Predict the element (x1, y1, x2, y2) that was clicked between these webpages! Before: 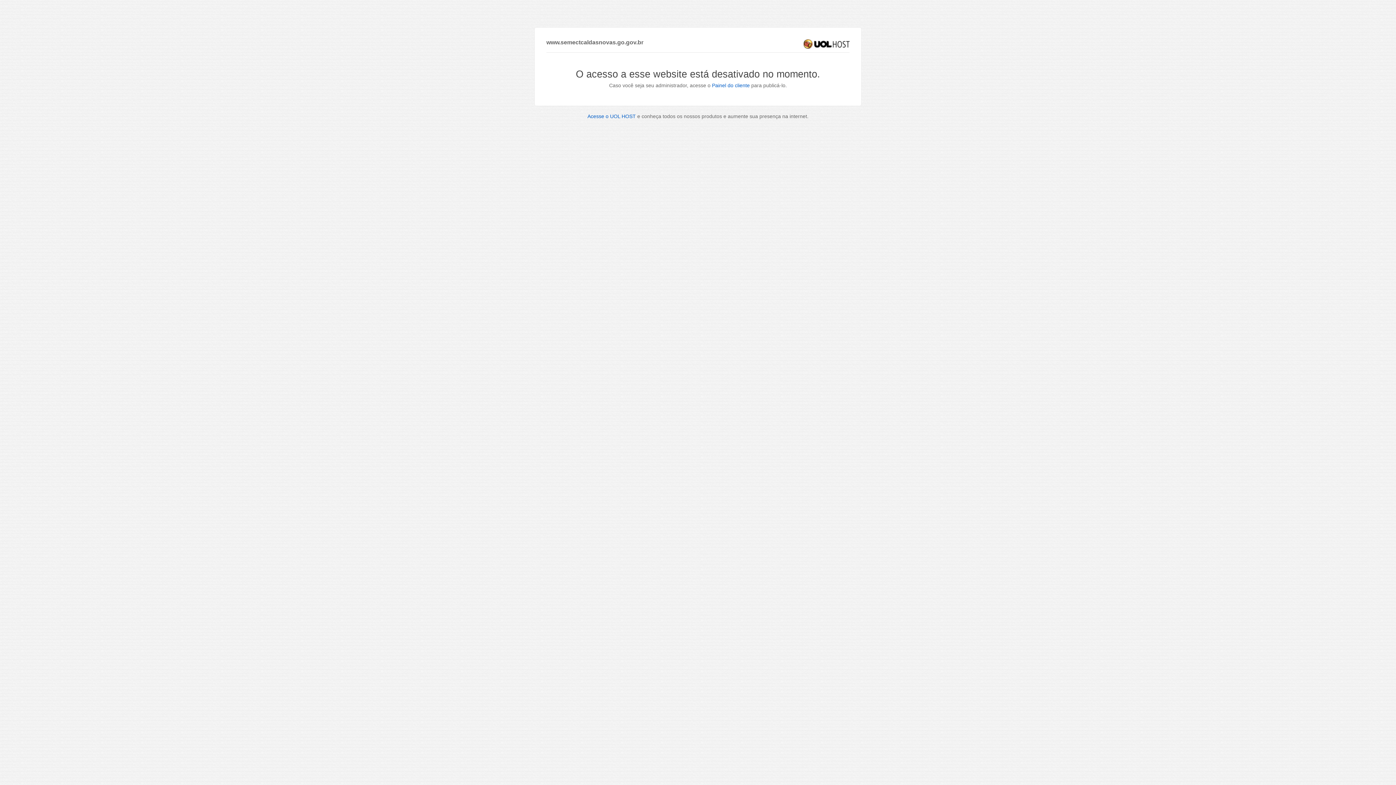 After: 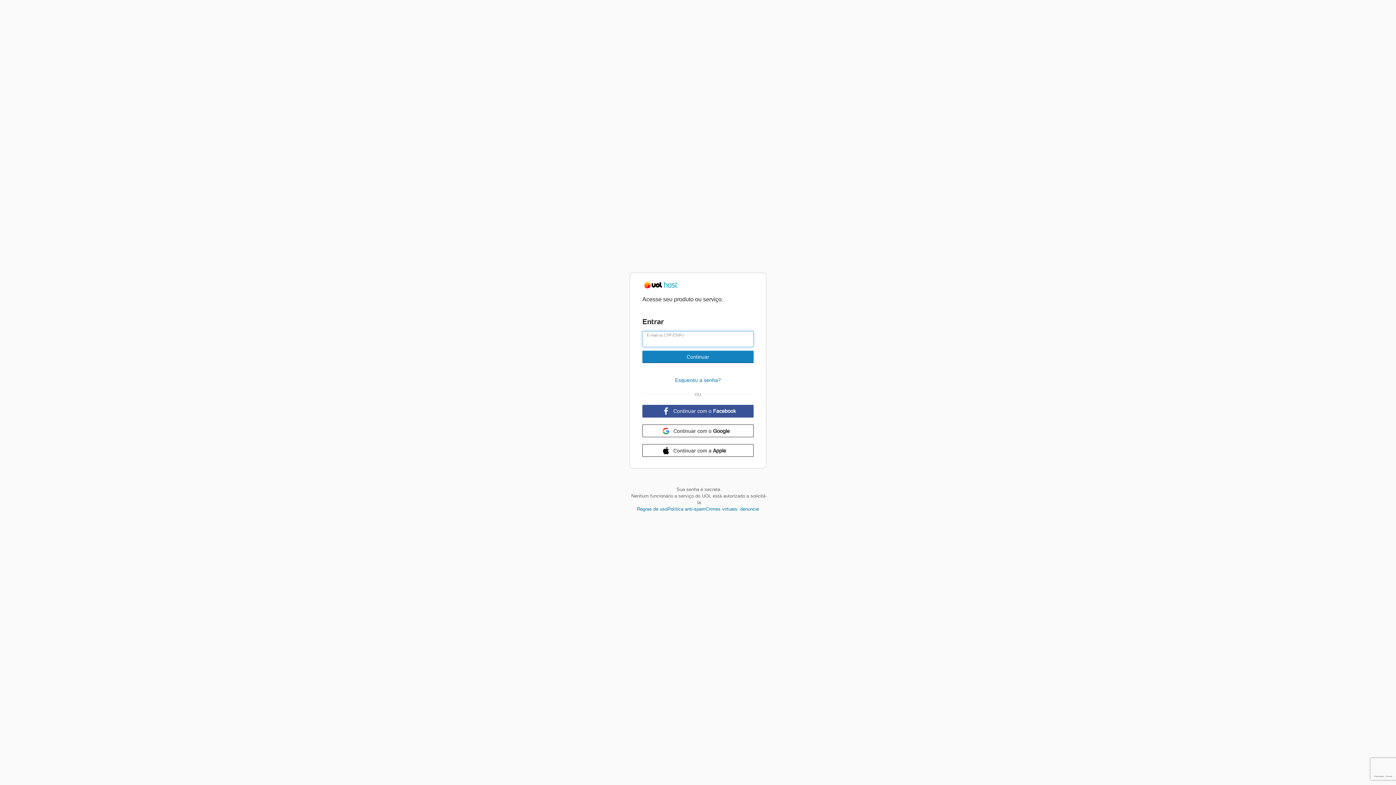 Action: bbox: (712, 82, 750, 88) label: Painel do cliente